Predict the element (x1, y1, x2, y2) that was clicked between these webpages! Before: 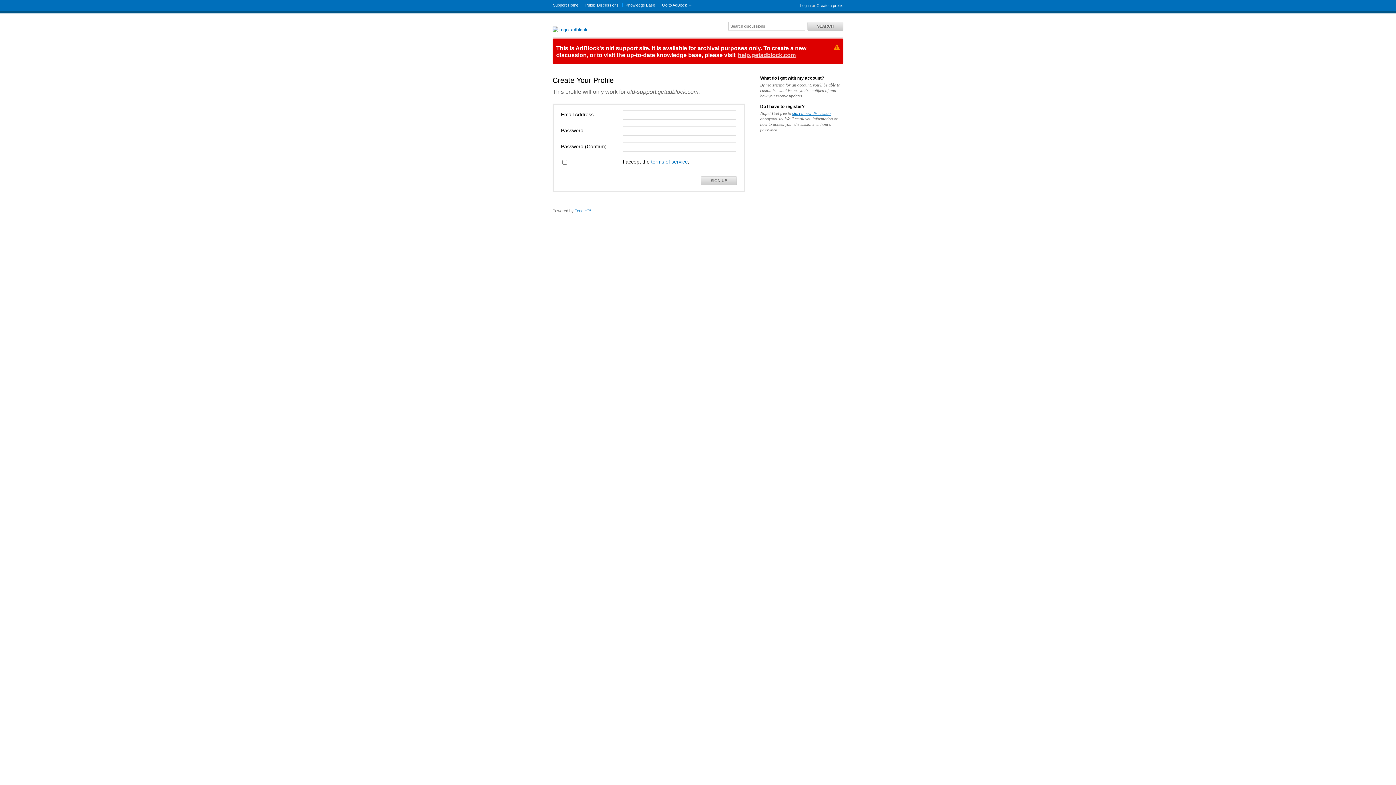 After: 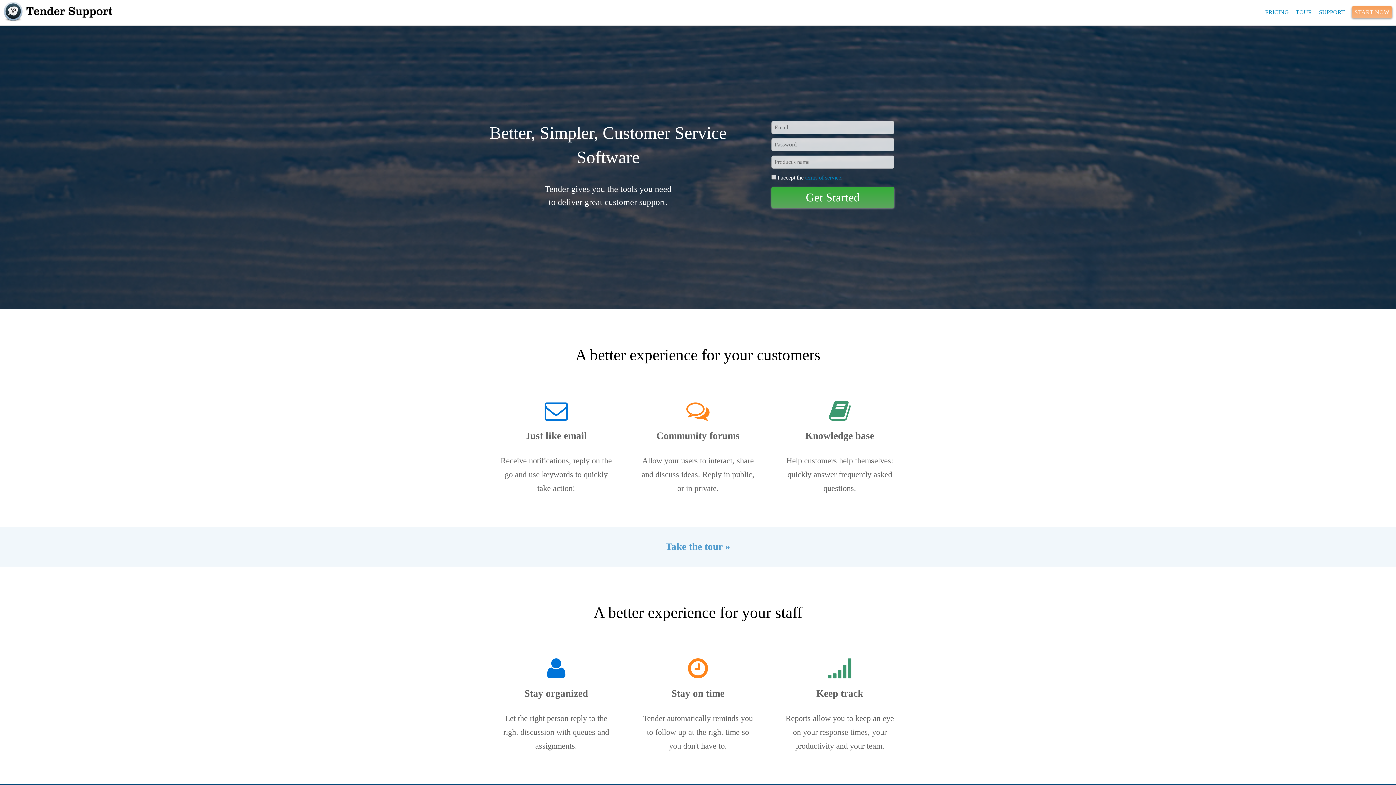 Action: label: Tender™ bbox: (574, 208, 591, 213)